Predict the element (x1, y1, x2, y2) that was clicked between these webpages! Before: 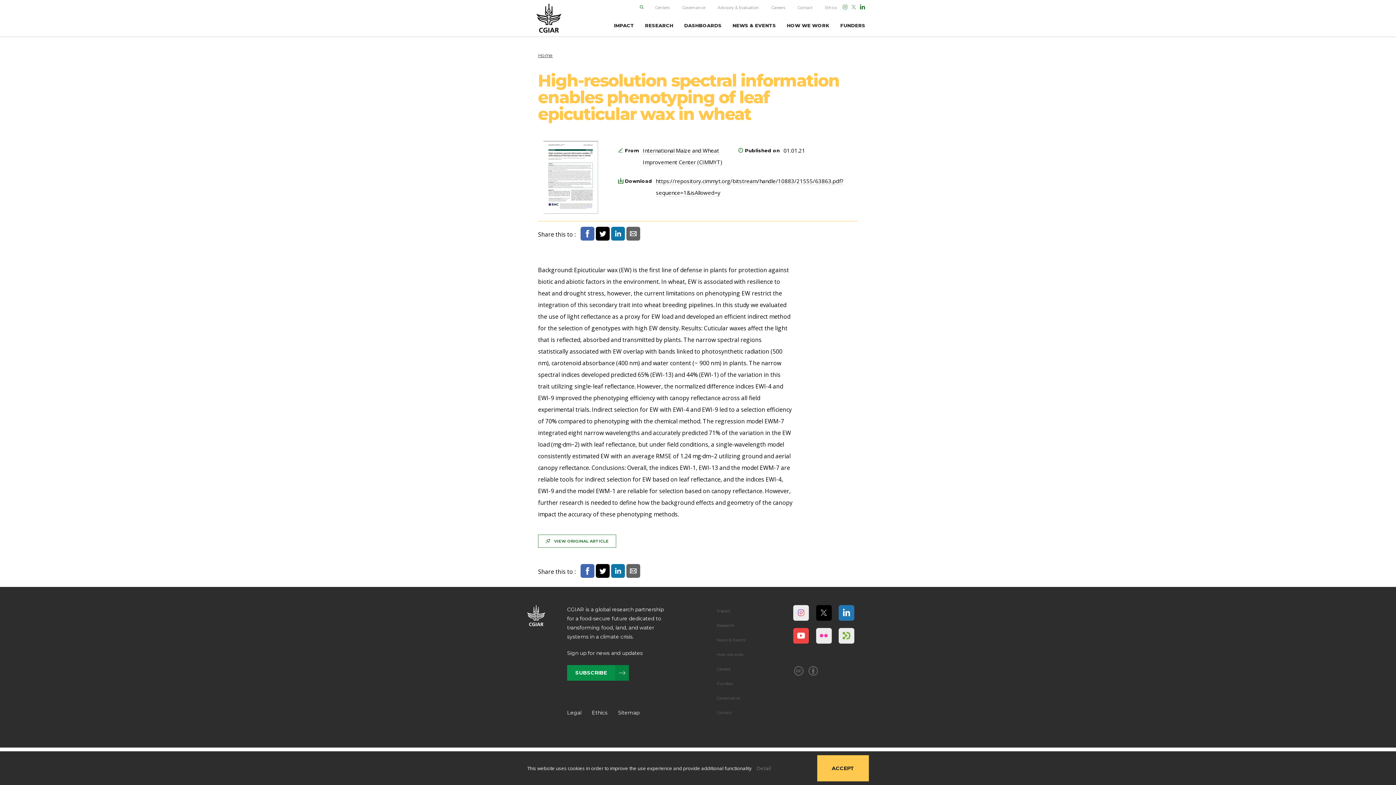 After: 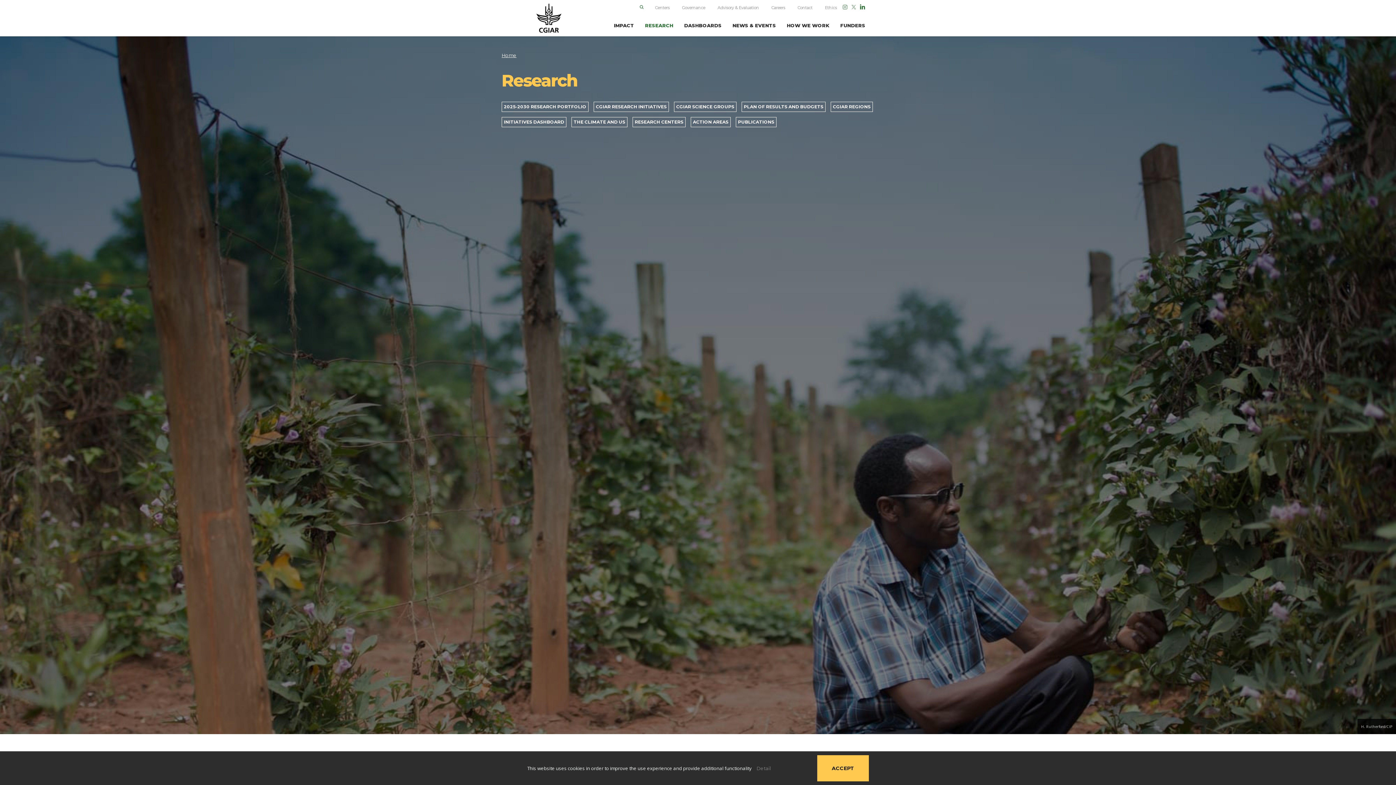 Action: bbox: (645, 14, 673, 36) label: RESEARCH